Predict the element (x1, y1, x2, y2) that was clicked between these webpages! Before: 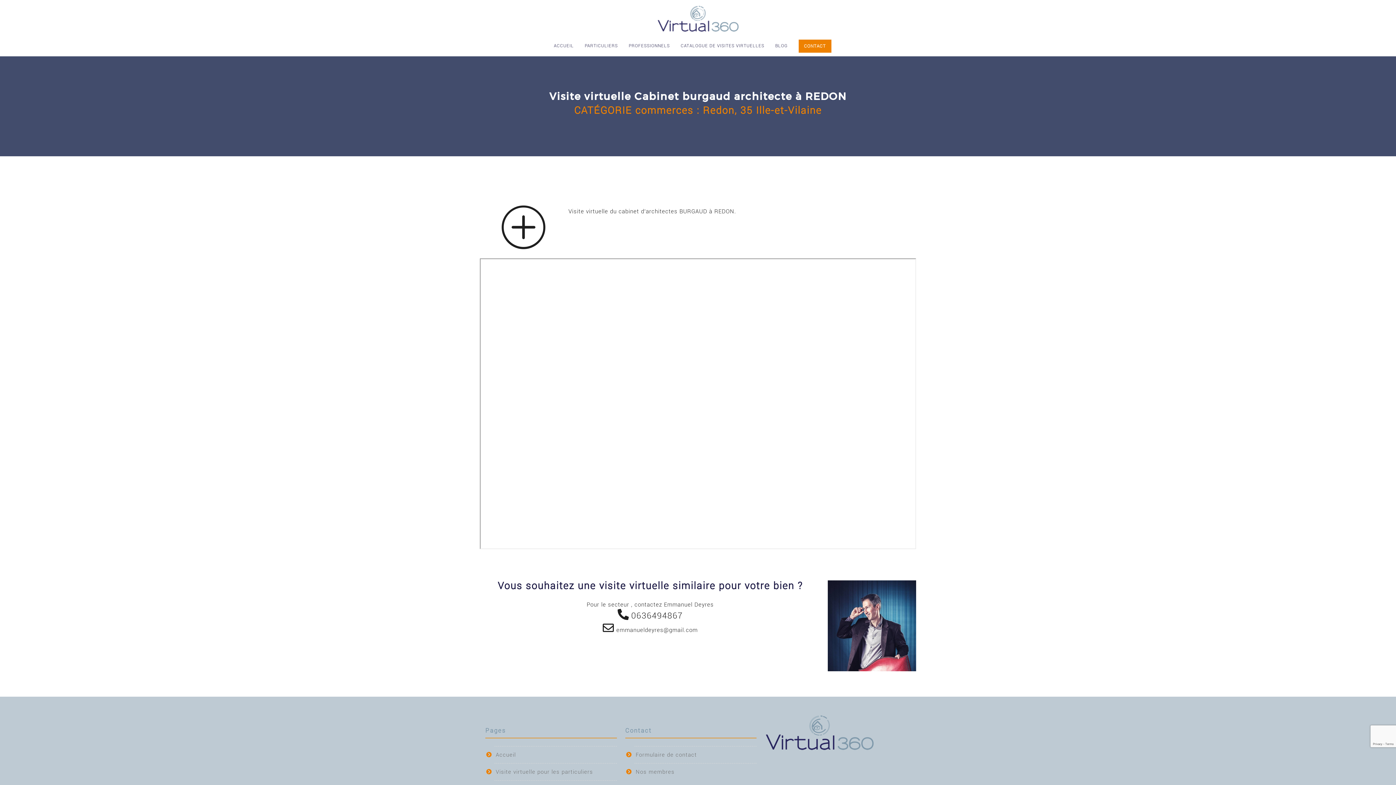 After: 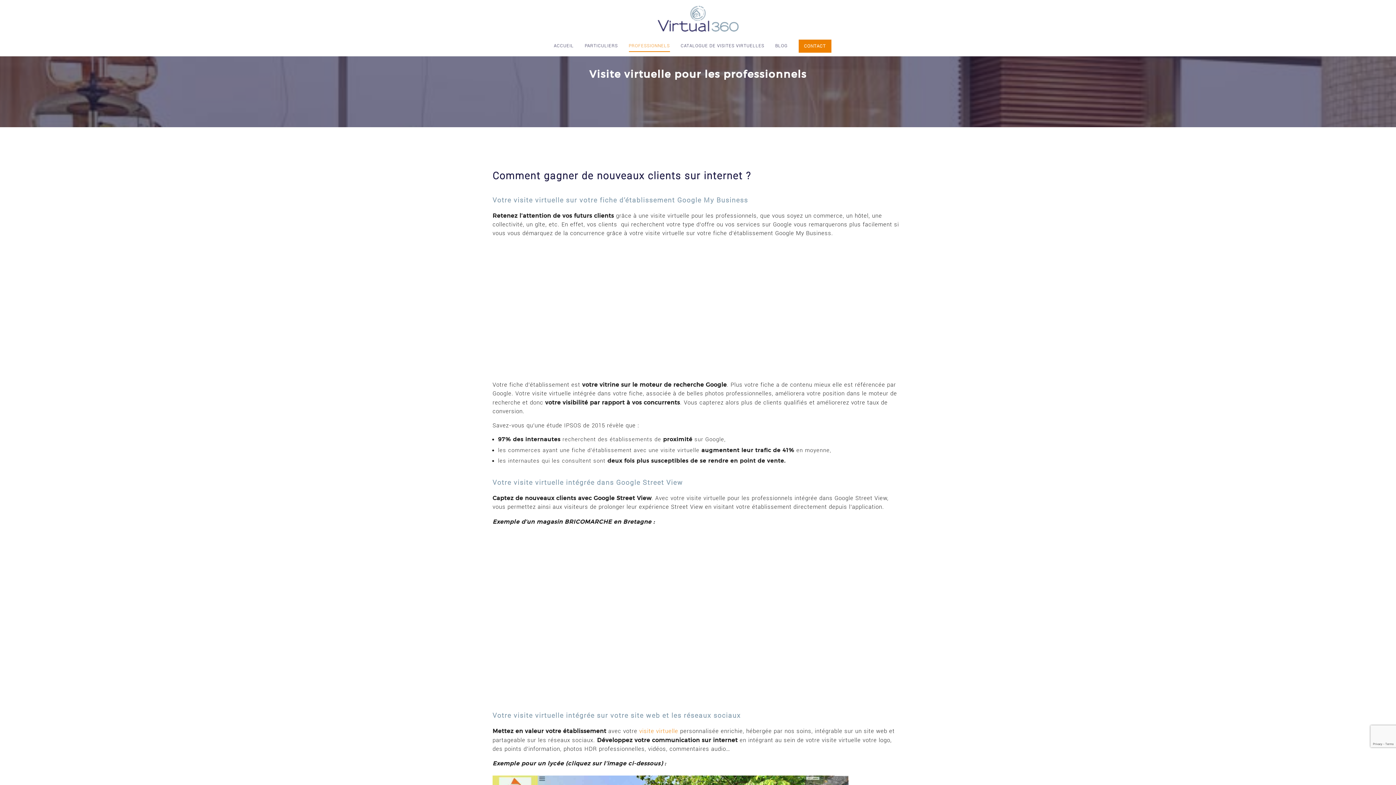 Action: label: PROFESSIONNELS bbox: (628, 39, 670, 52)